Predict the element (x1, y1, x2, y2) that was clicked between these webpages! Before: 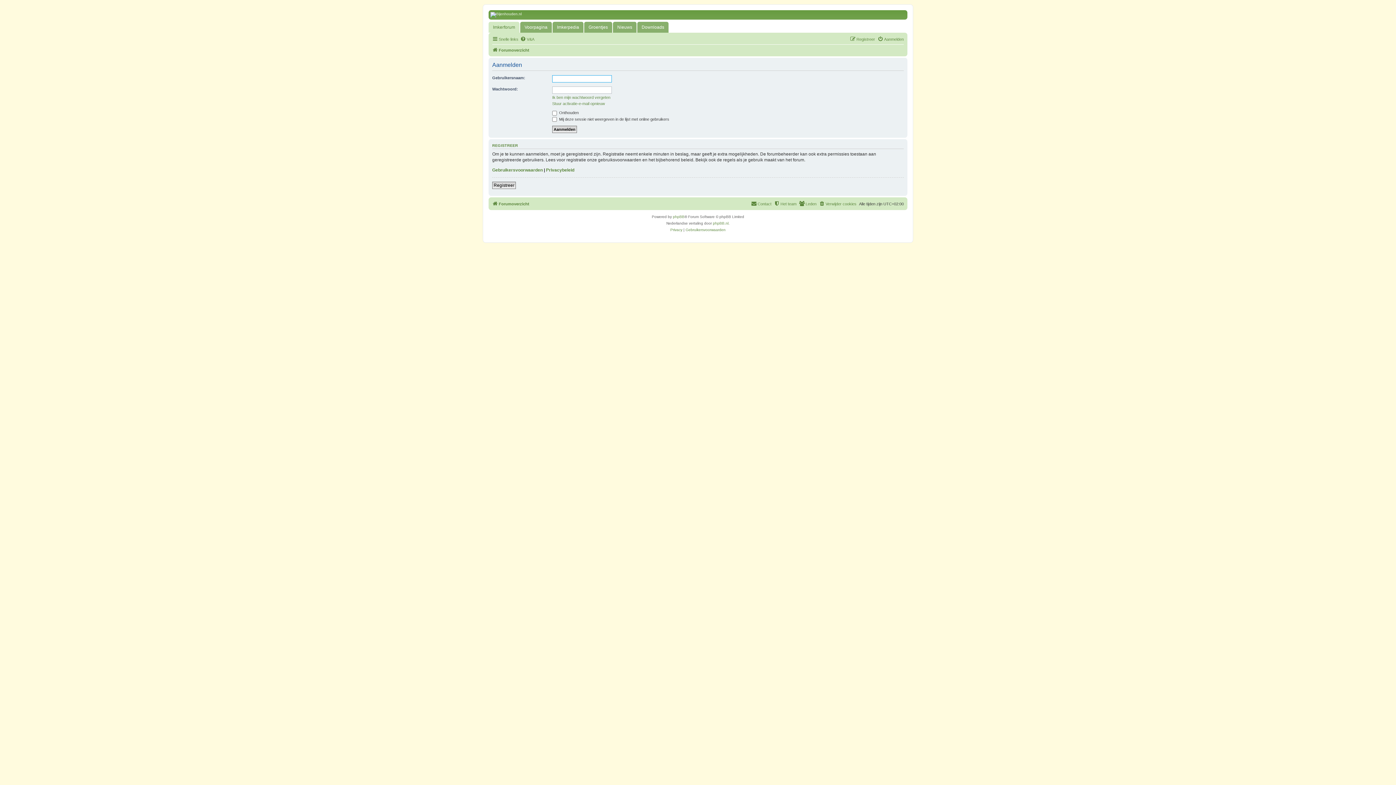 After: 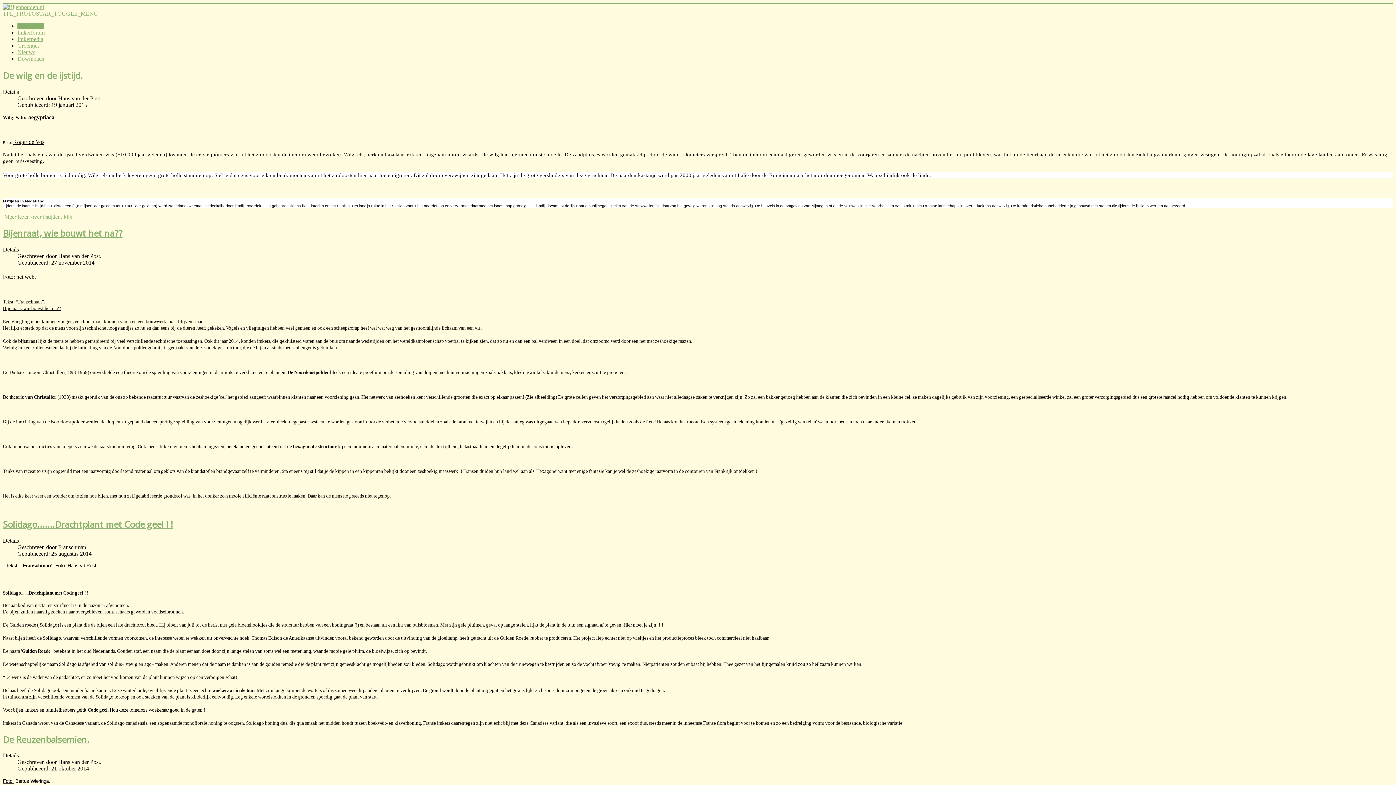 Action: bbox: (520, 21, 552, 32) label: Voorpagina